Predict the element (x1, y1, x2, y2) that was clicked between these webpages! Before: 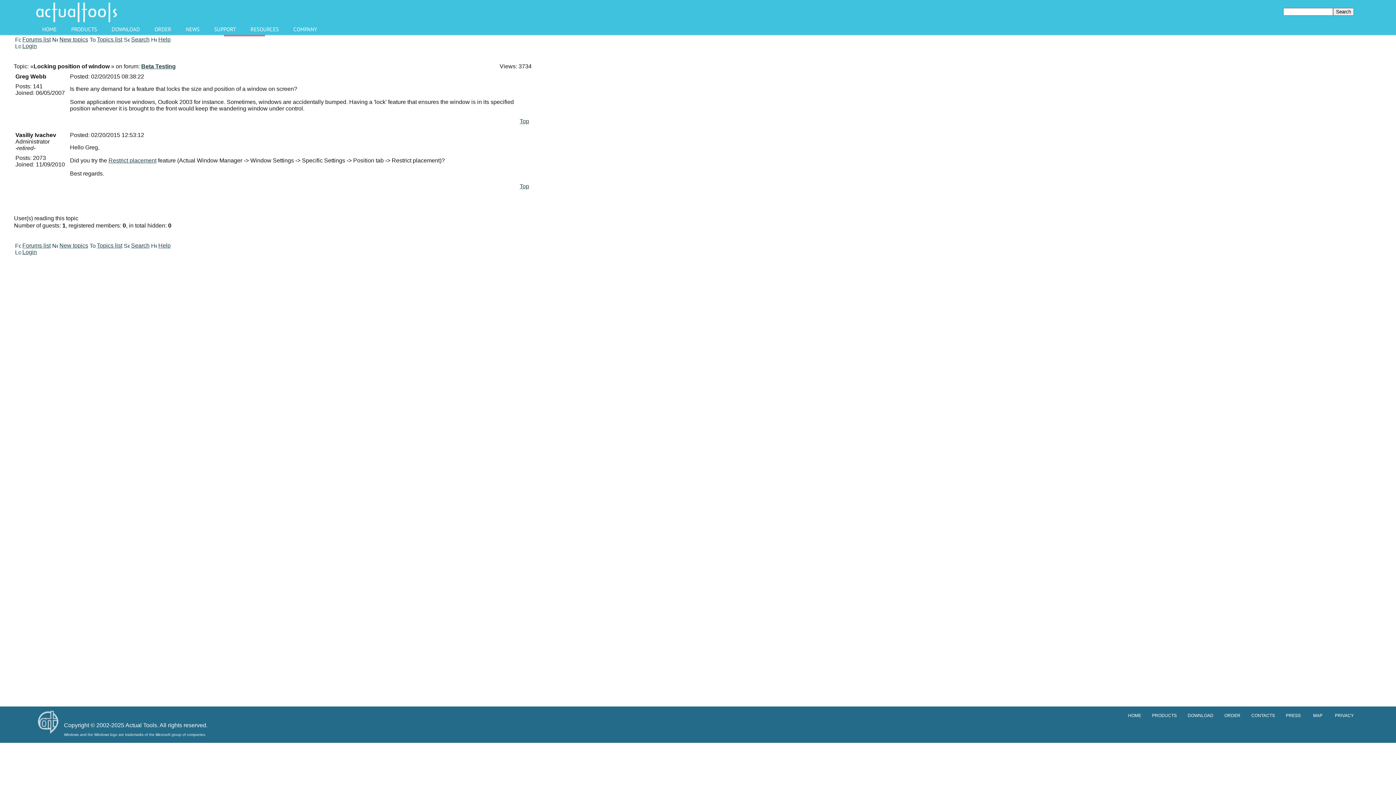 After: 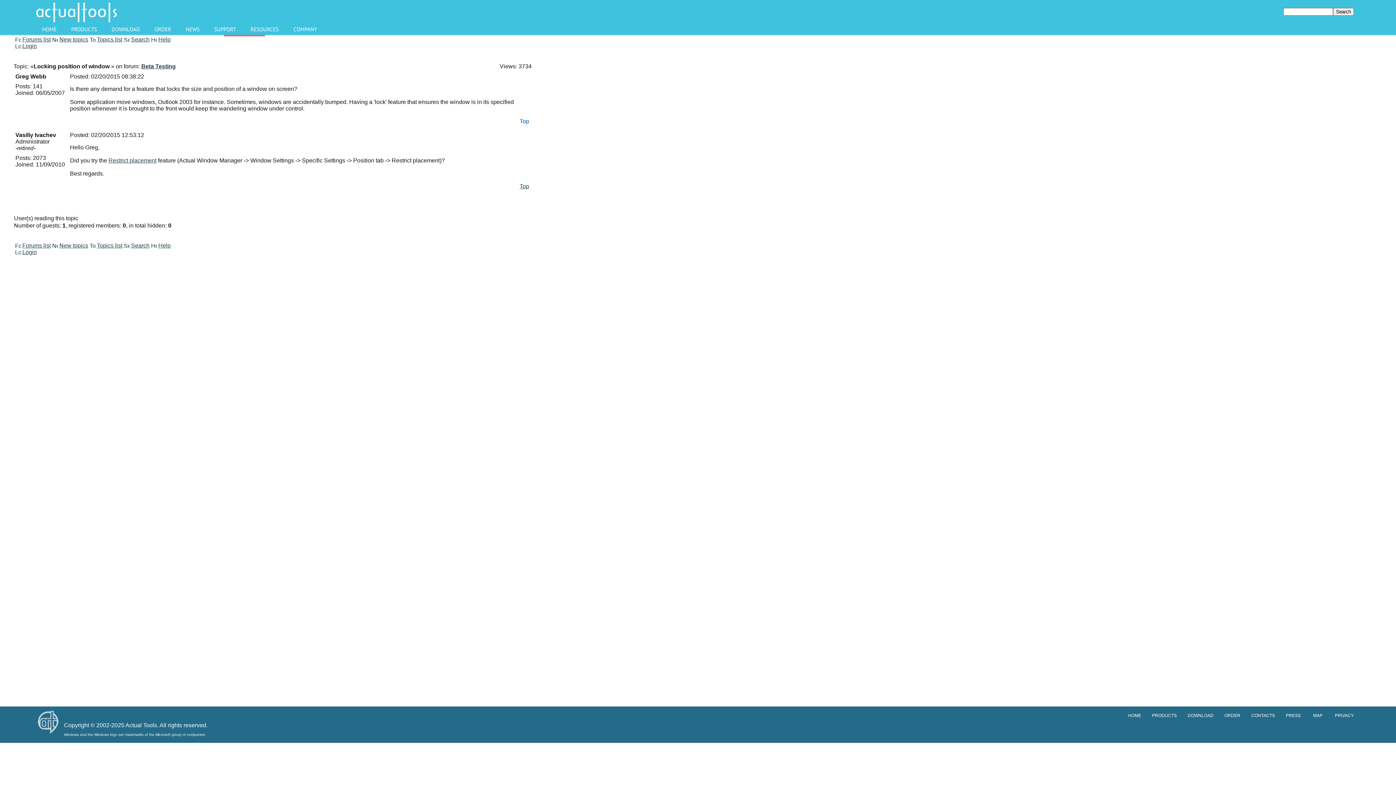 Action: label: Top bbox: (519, 118, 529, 124)